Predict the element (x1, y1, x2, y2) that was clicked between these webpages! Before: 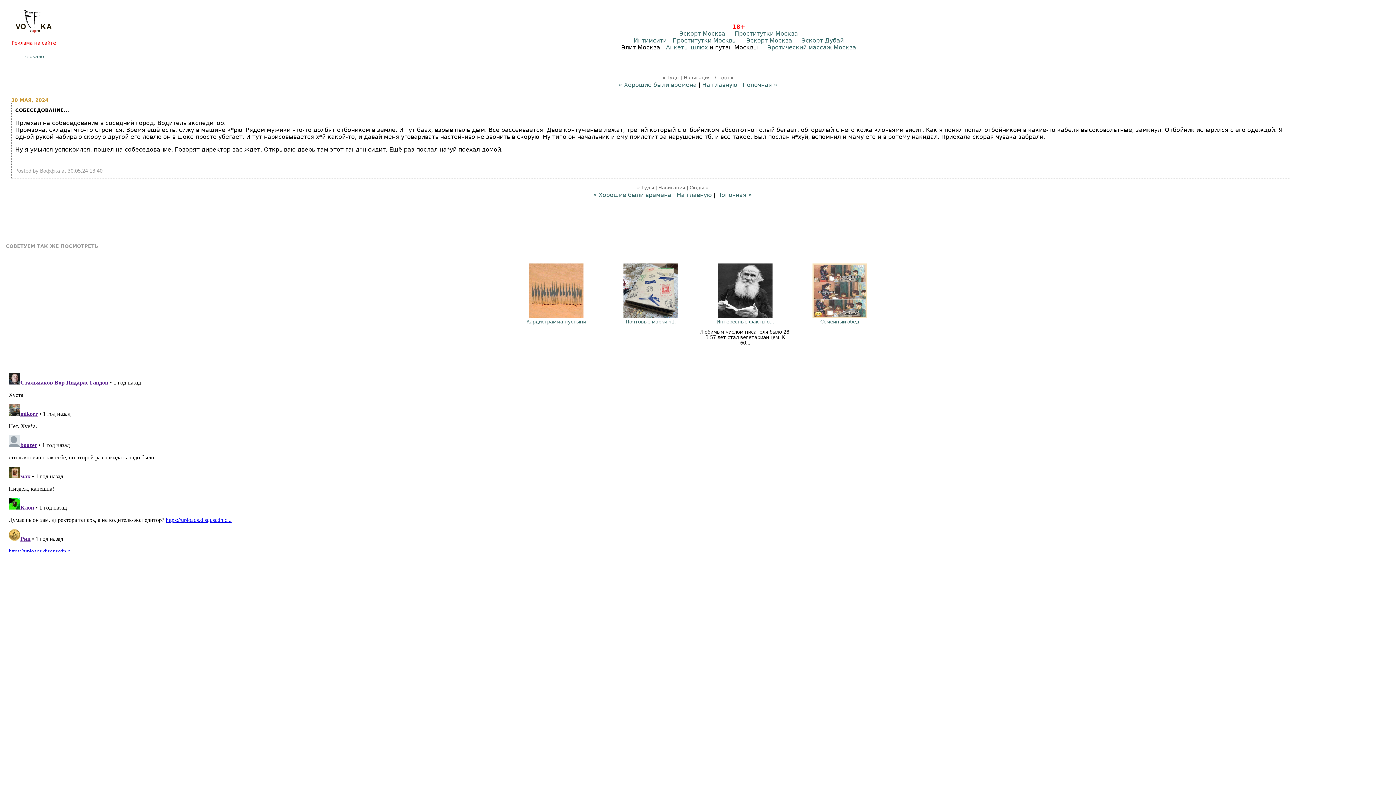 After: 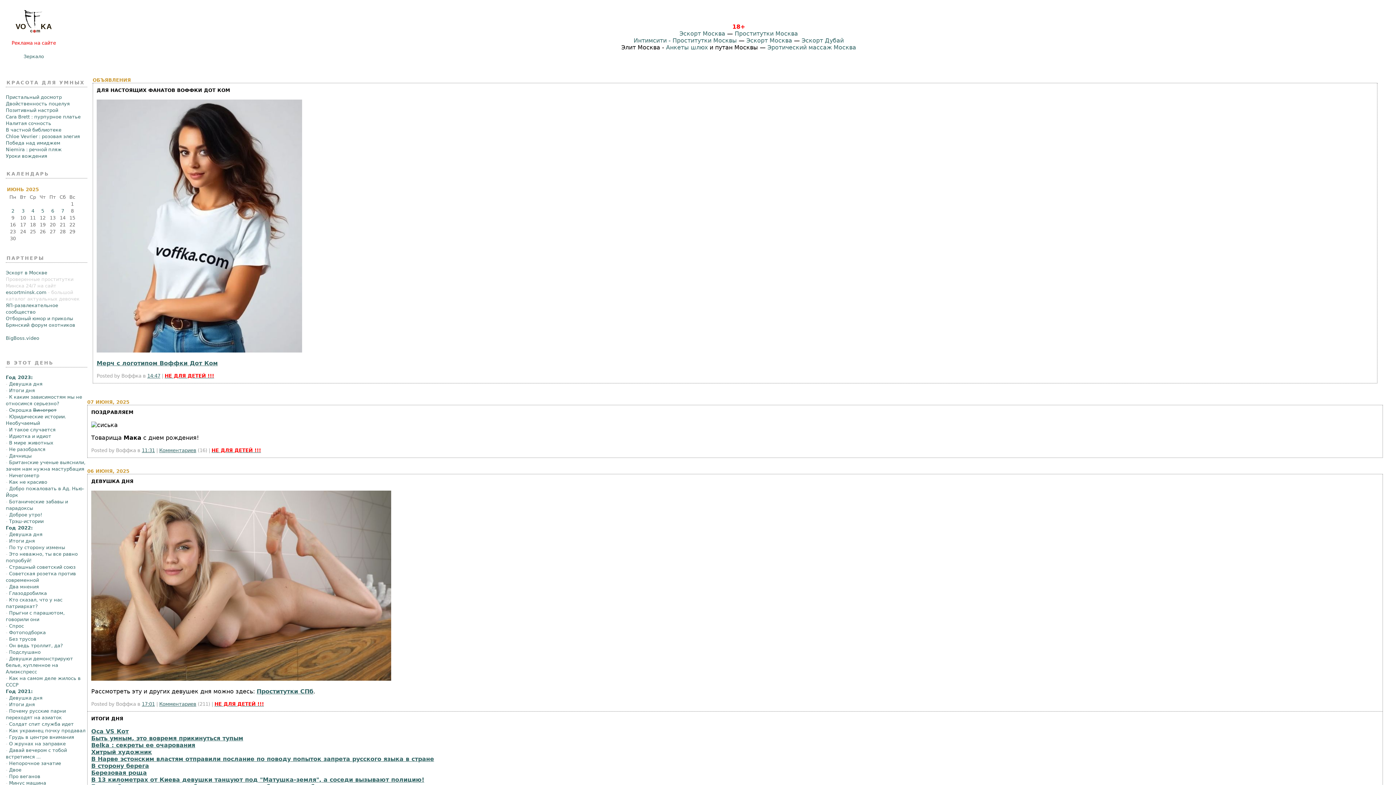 Action: bbox: (676, 191, 711, 198) label: На главную